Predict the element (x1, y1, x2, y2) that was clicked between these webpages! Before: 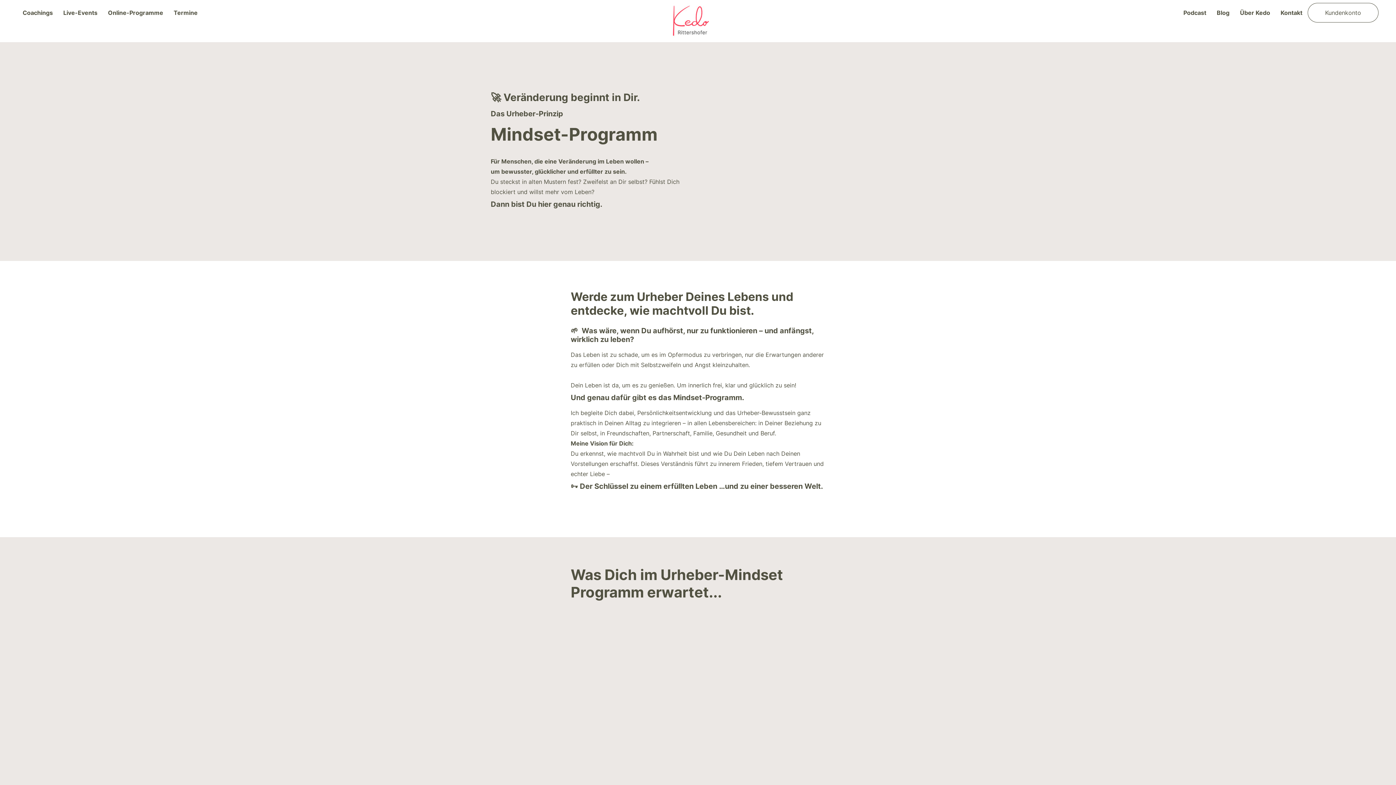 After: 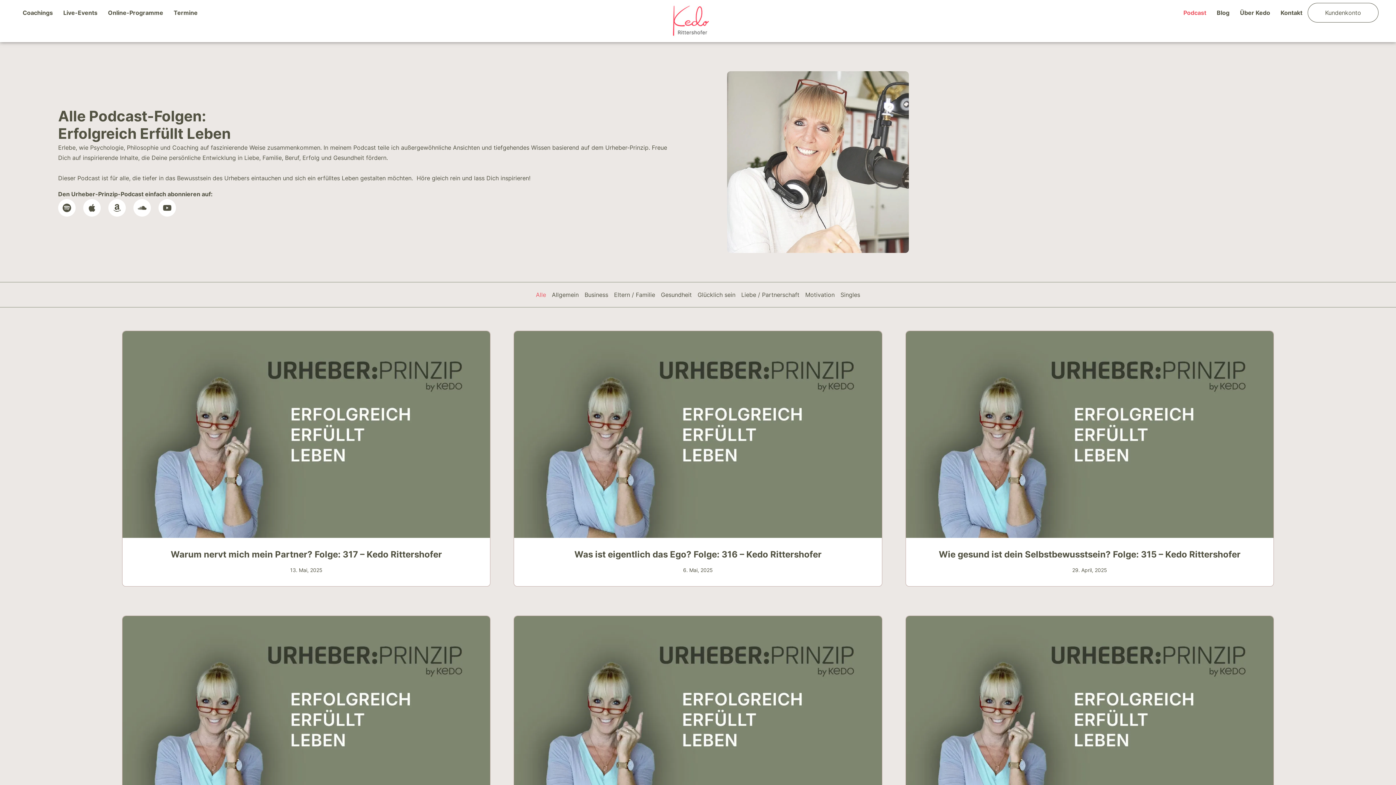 Action: label: Podcast bbox: (1178, 2, 1211, 22)